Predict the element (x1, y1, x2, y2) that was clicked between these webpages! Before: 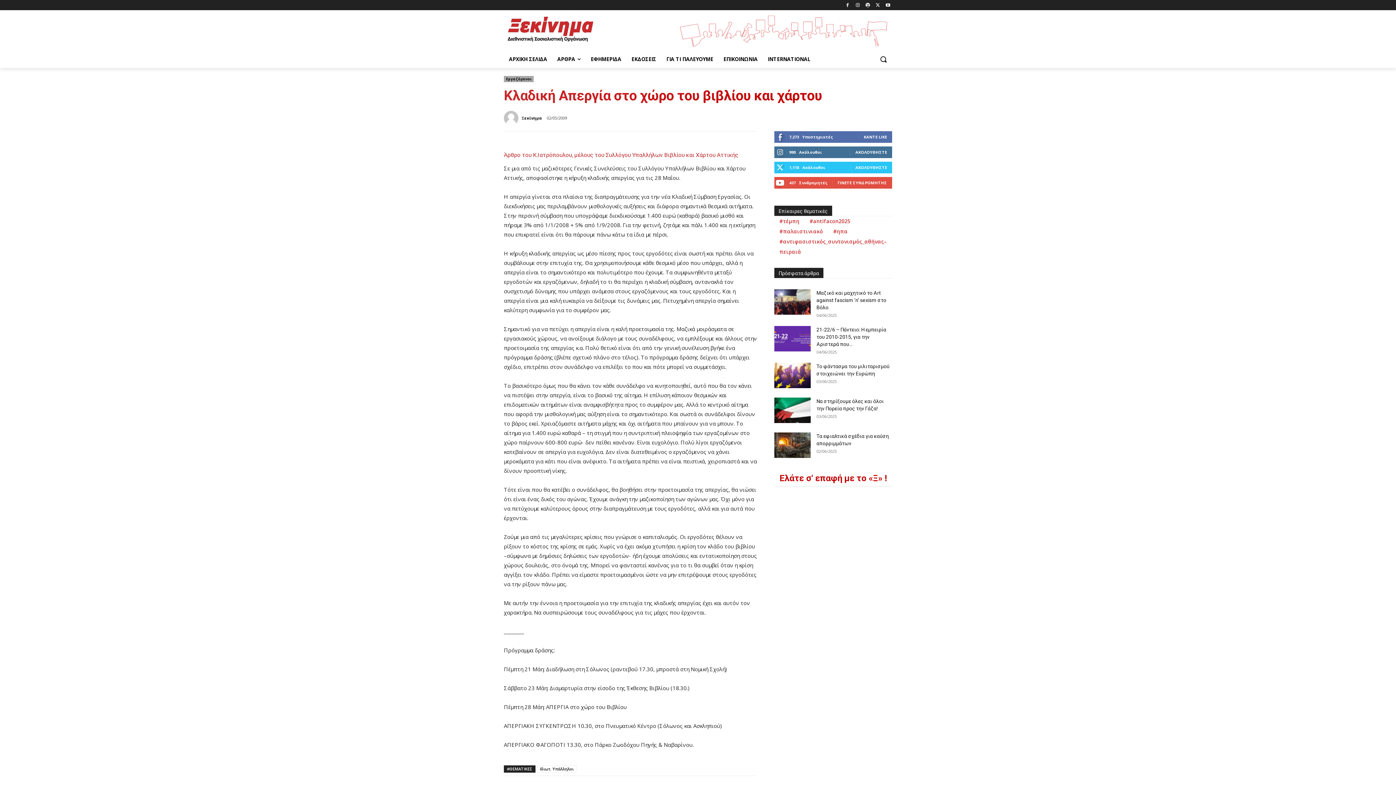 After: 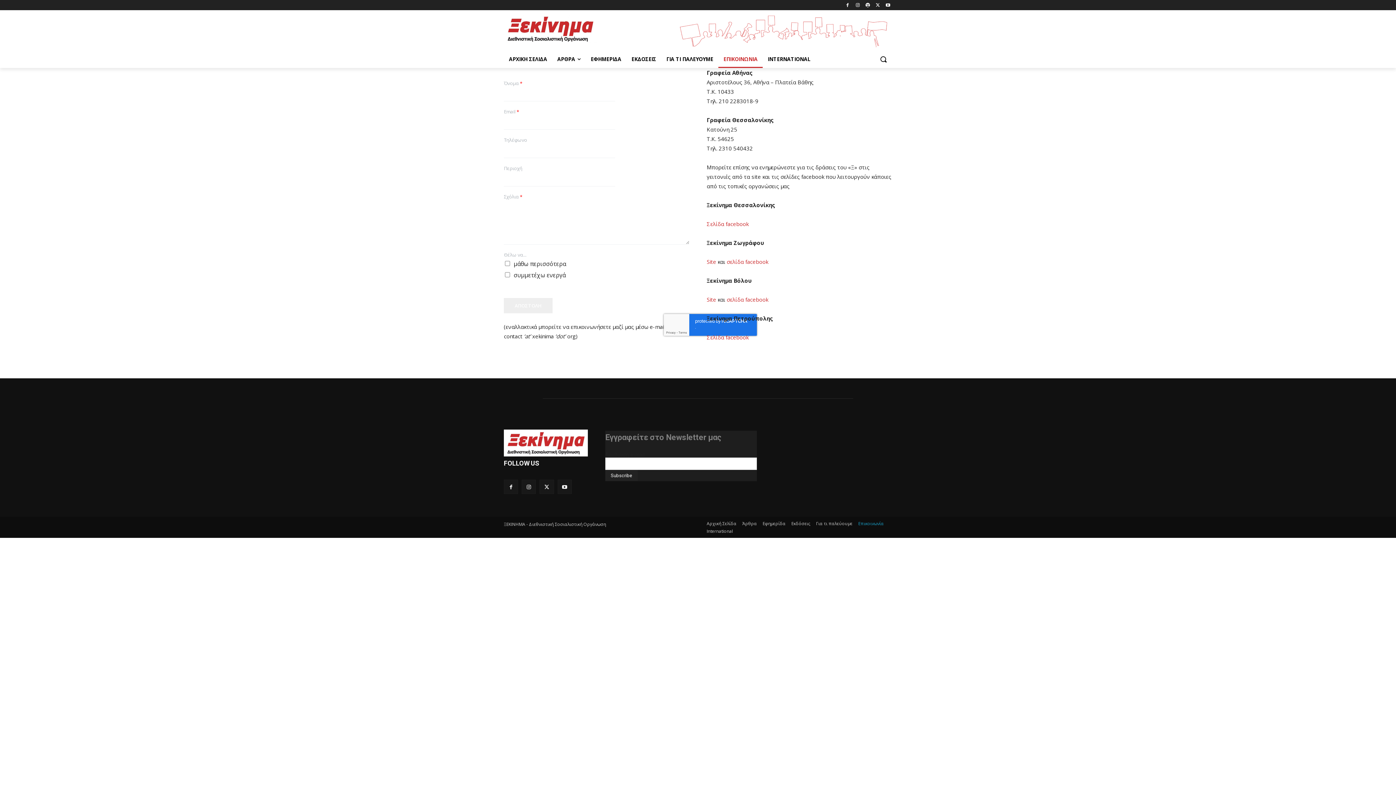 Action: label: ΕΠΙΚΟΙΝΩΝΙΑ bbox: (718, 50, 762, 67)